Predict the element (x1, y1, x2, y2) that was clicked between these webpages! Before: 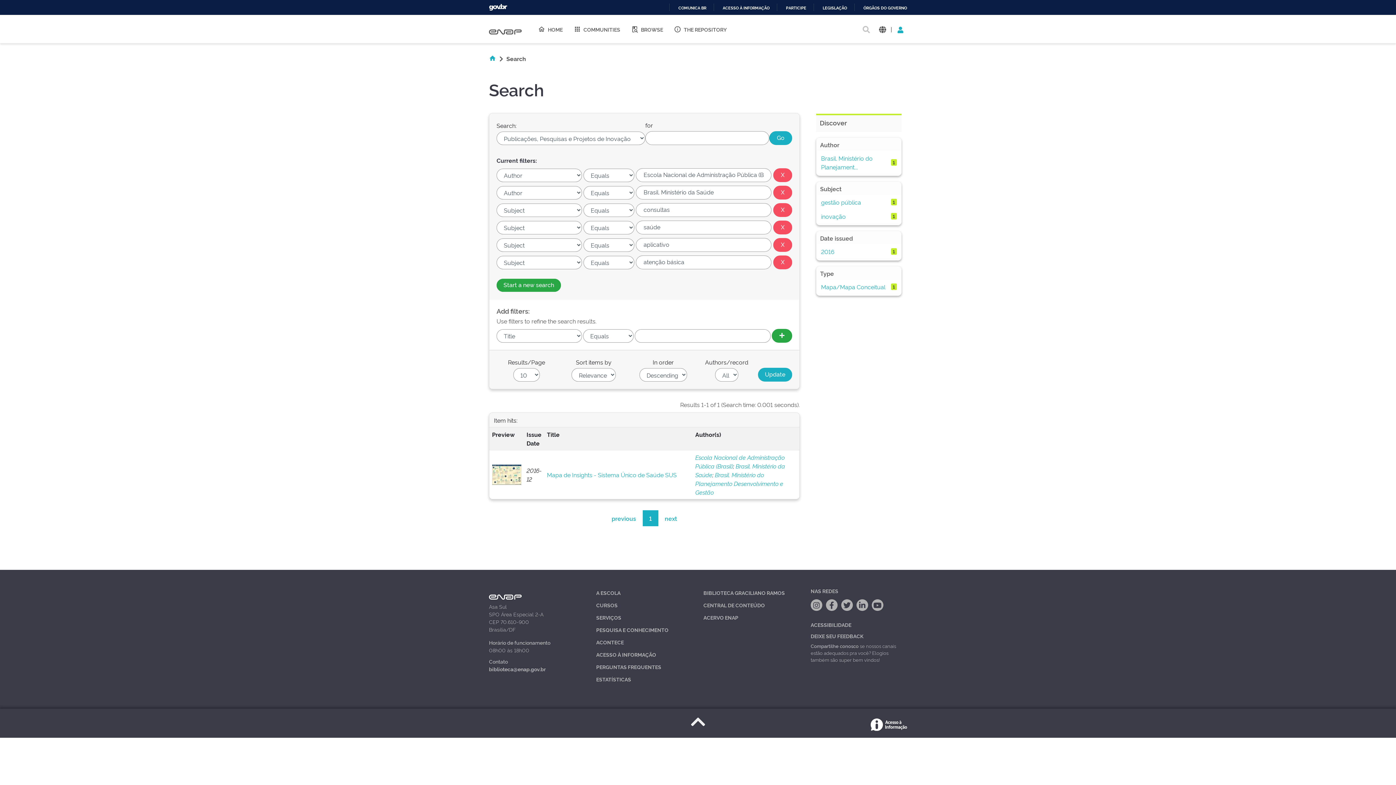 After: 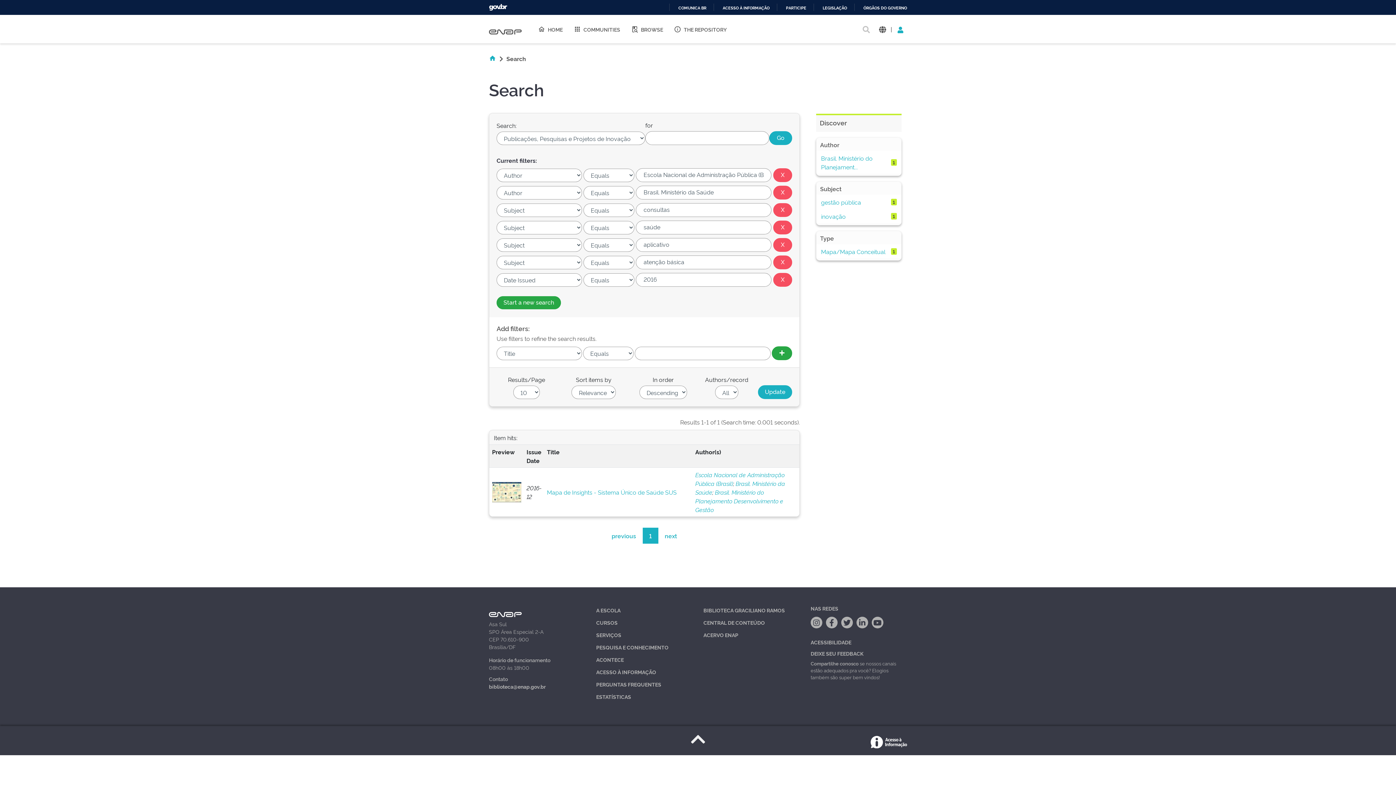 Action: label: 2016 bbox: (821, 247, 834, 255)